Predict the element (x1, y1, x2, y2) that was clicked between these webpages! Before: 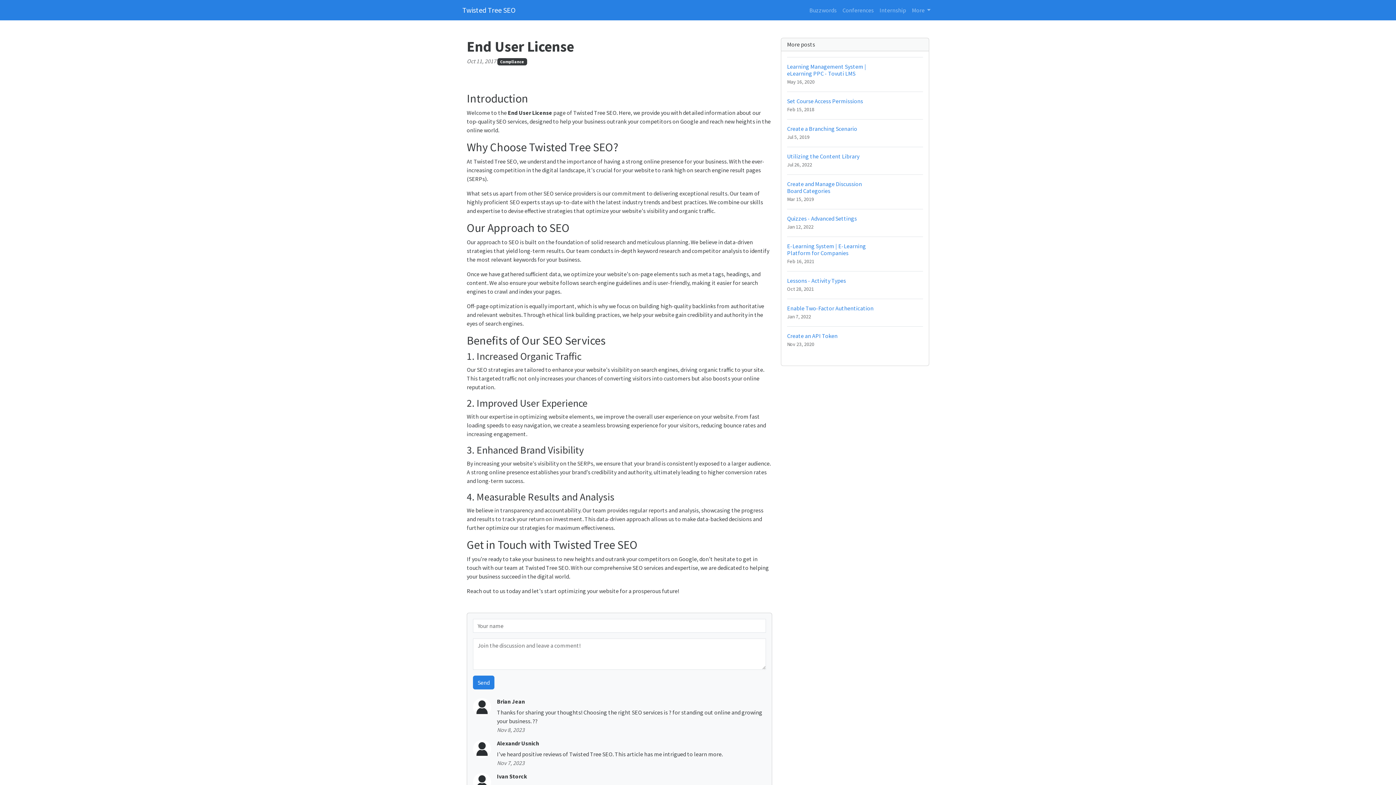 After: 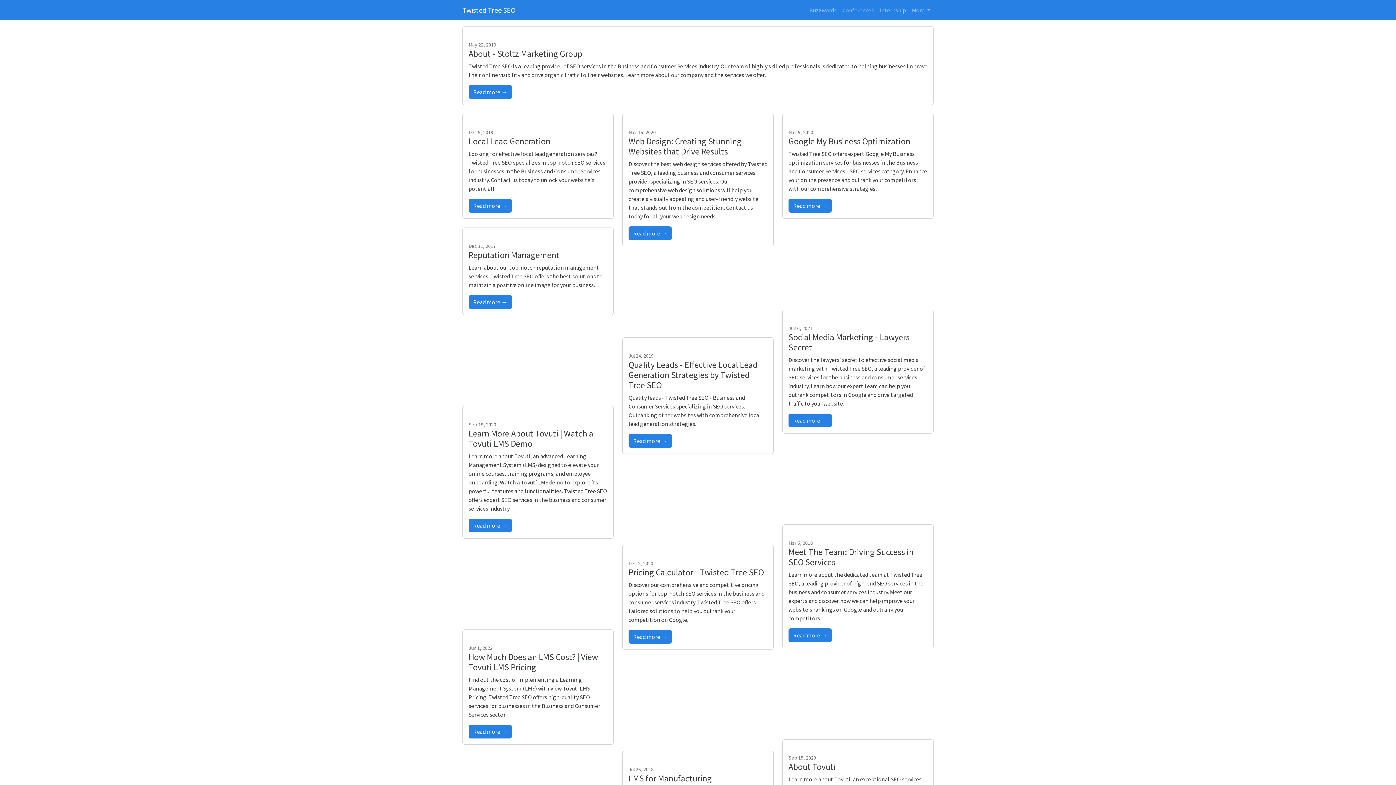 Action: label: Buzzwords bbox: (806, 2, 839, 17)